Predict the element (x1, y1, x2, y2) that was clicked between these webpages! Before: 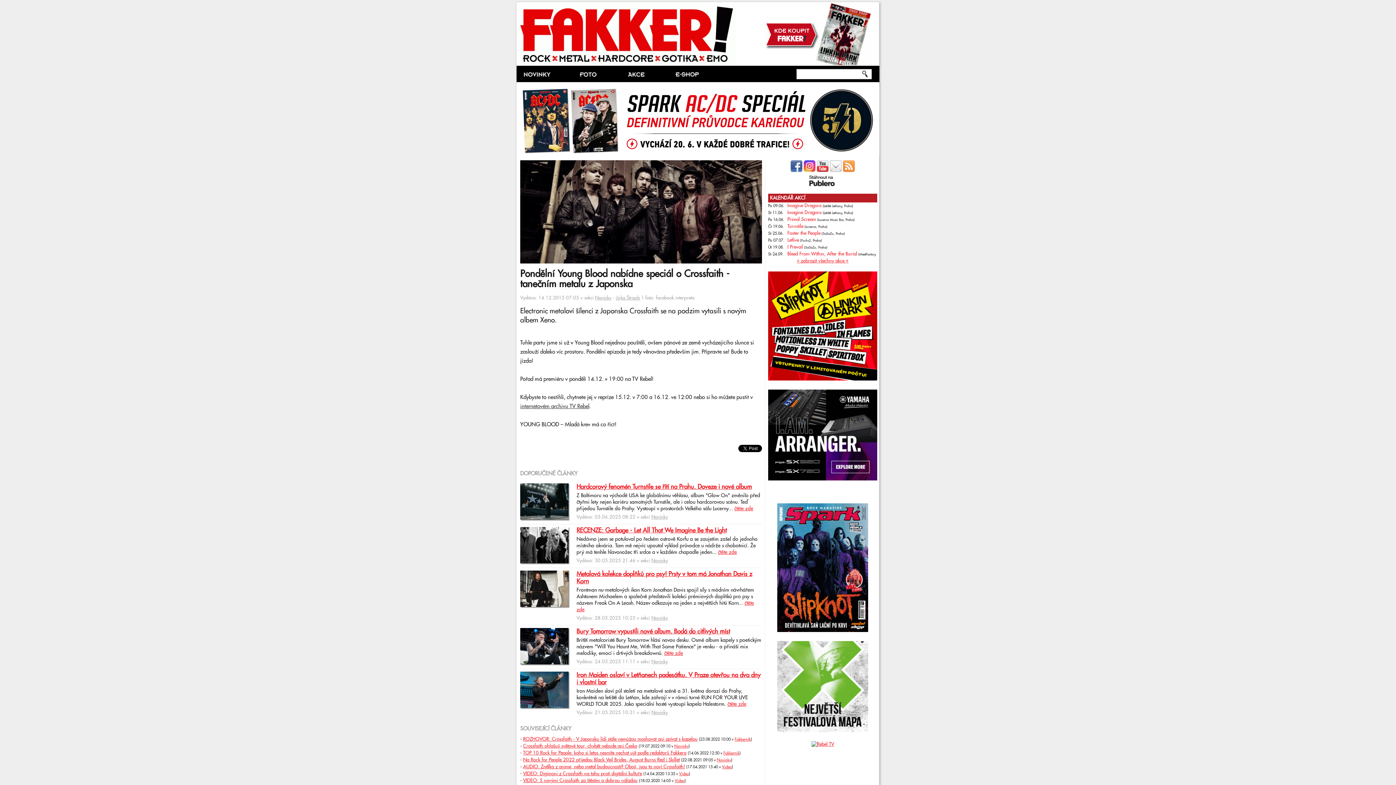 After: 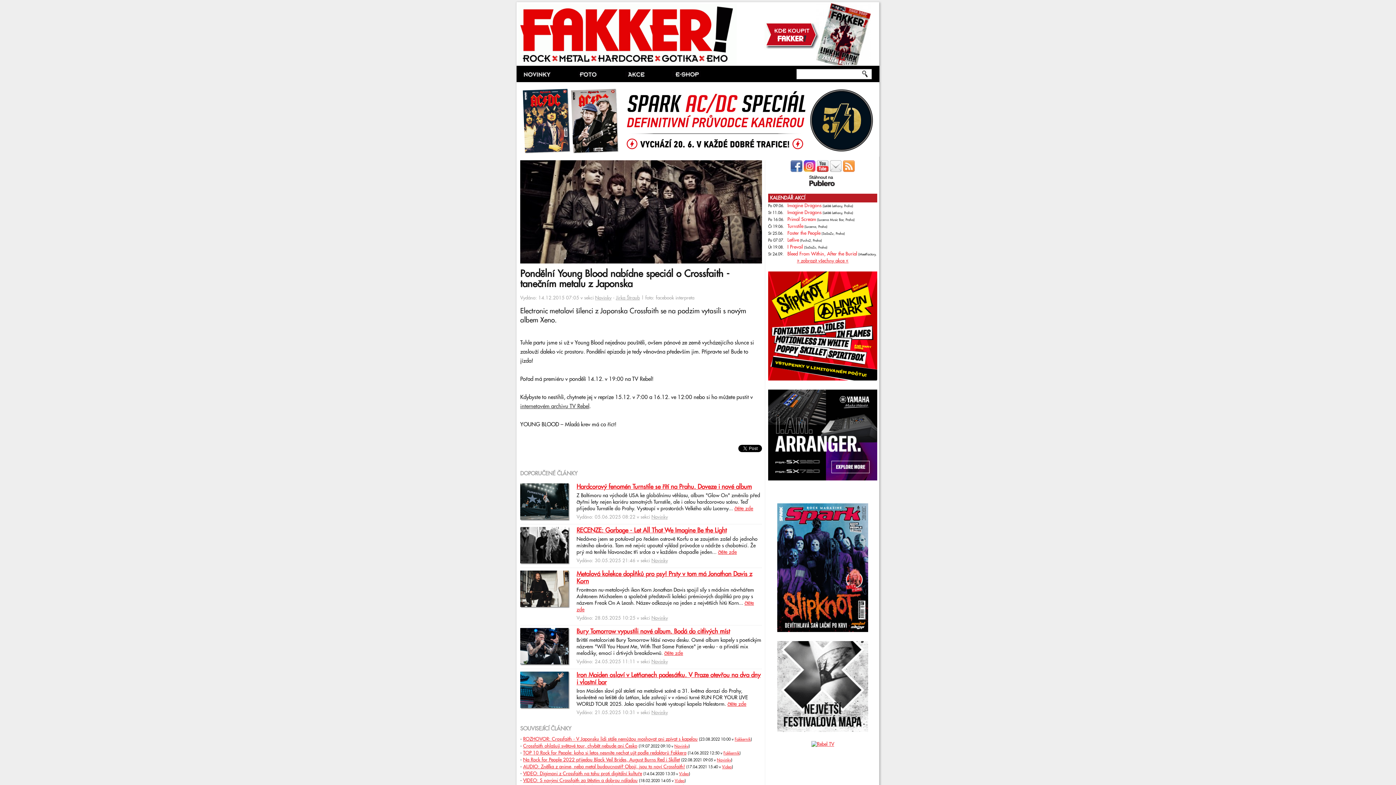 Action: bbox: (764, 45, 819, 50)